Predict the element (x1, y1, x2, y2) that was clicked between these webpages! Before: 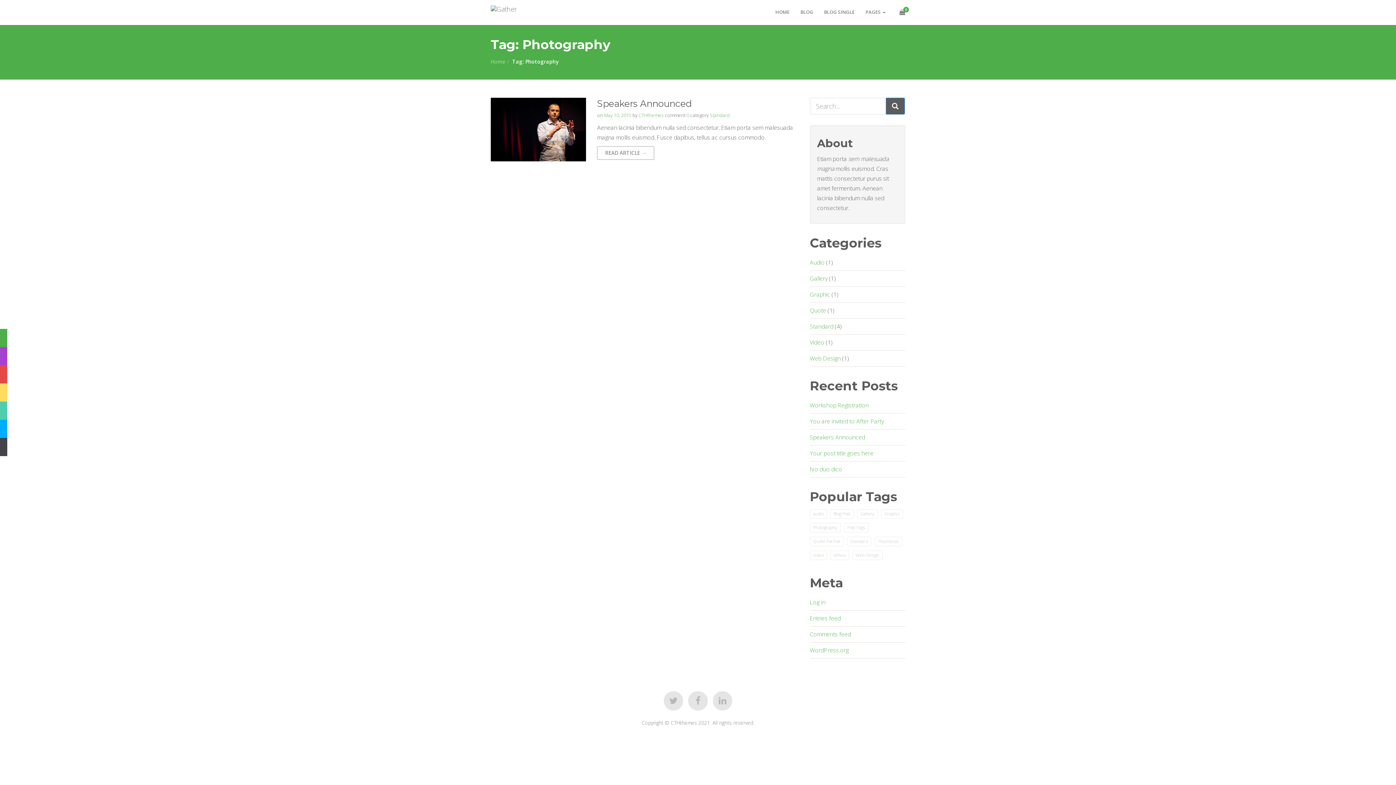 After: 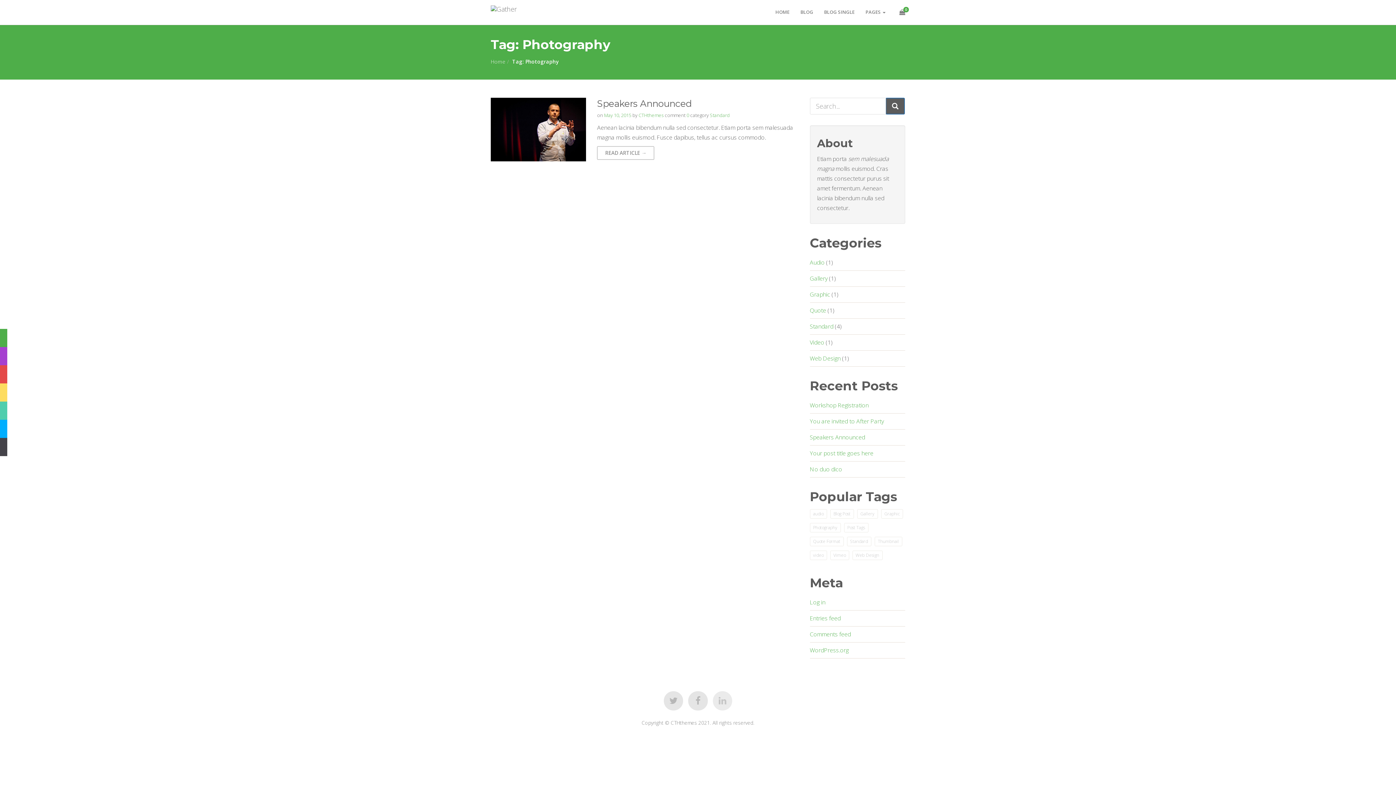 Action: bbox: (711, 691, 734, 711)